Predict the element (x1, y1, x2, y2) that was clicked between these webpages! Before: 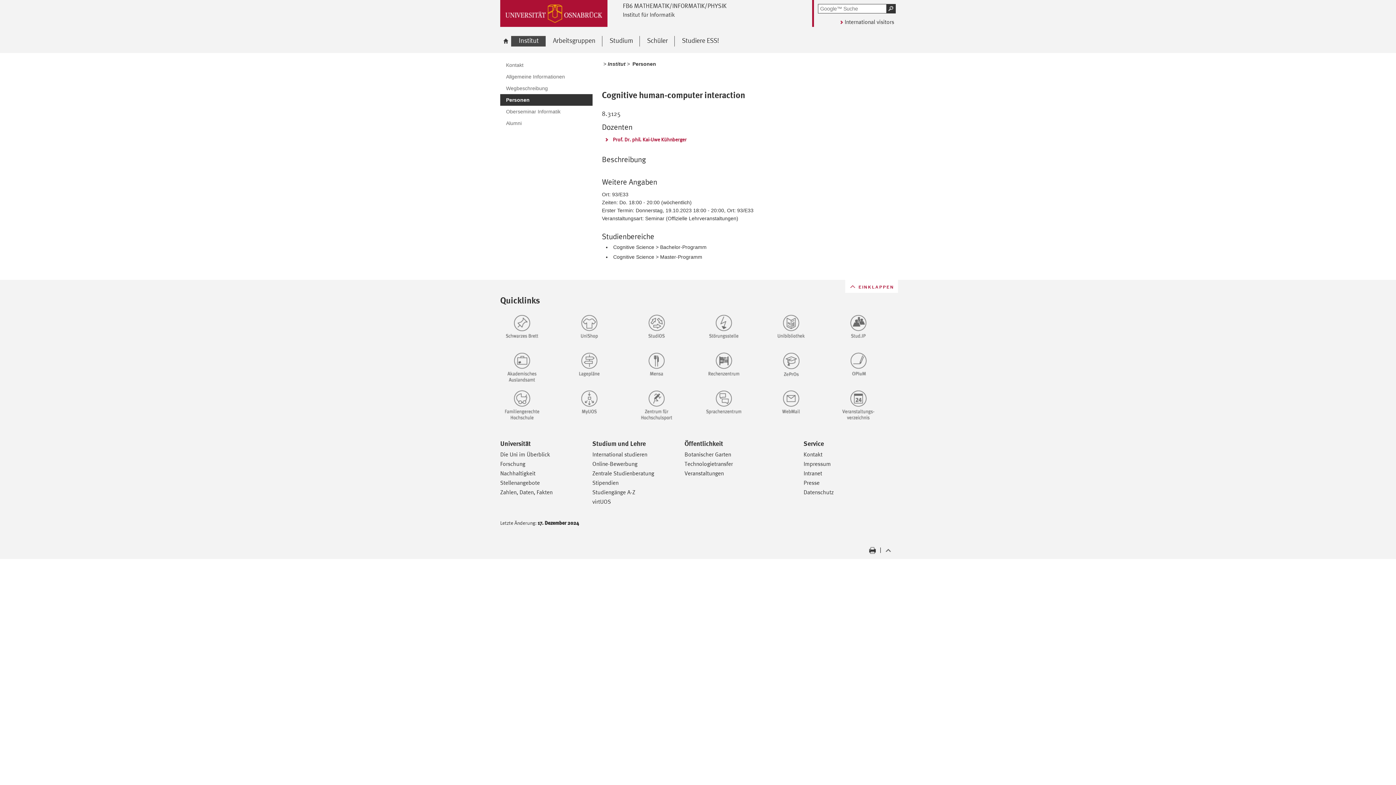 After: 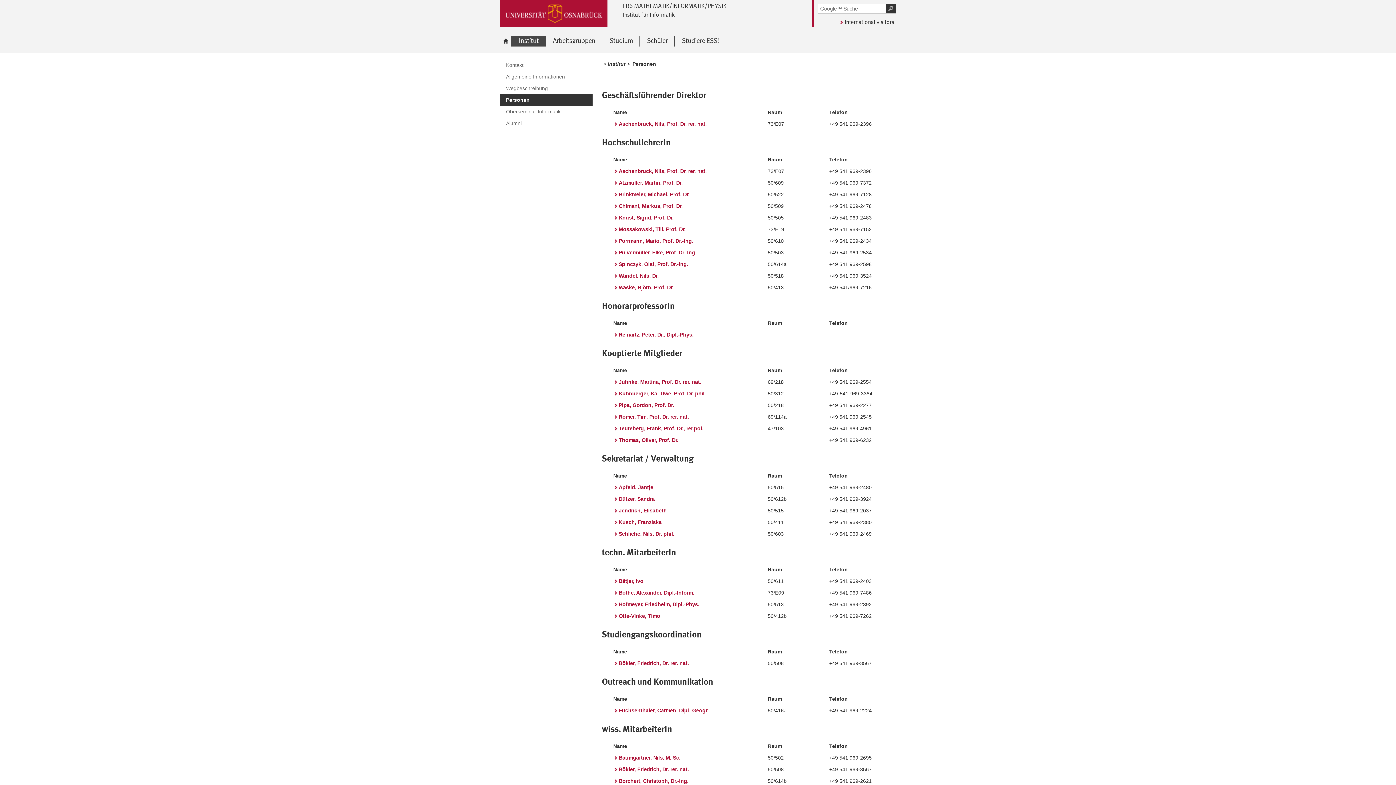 Action: bbox: (881, 544, 896, 557)